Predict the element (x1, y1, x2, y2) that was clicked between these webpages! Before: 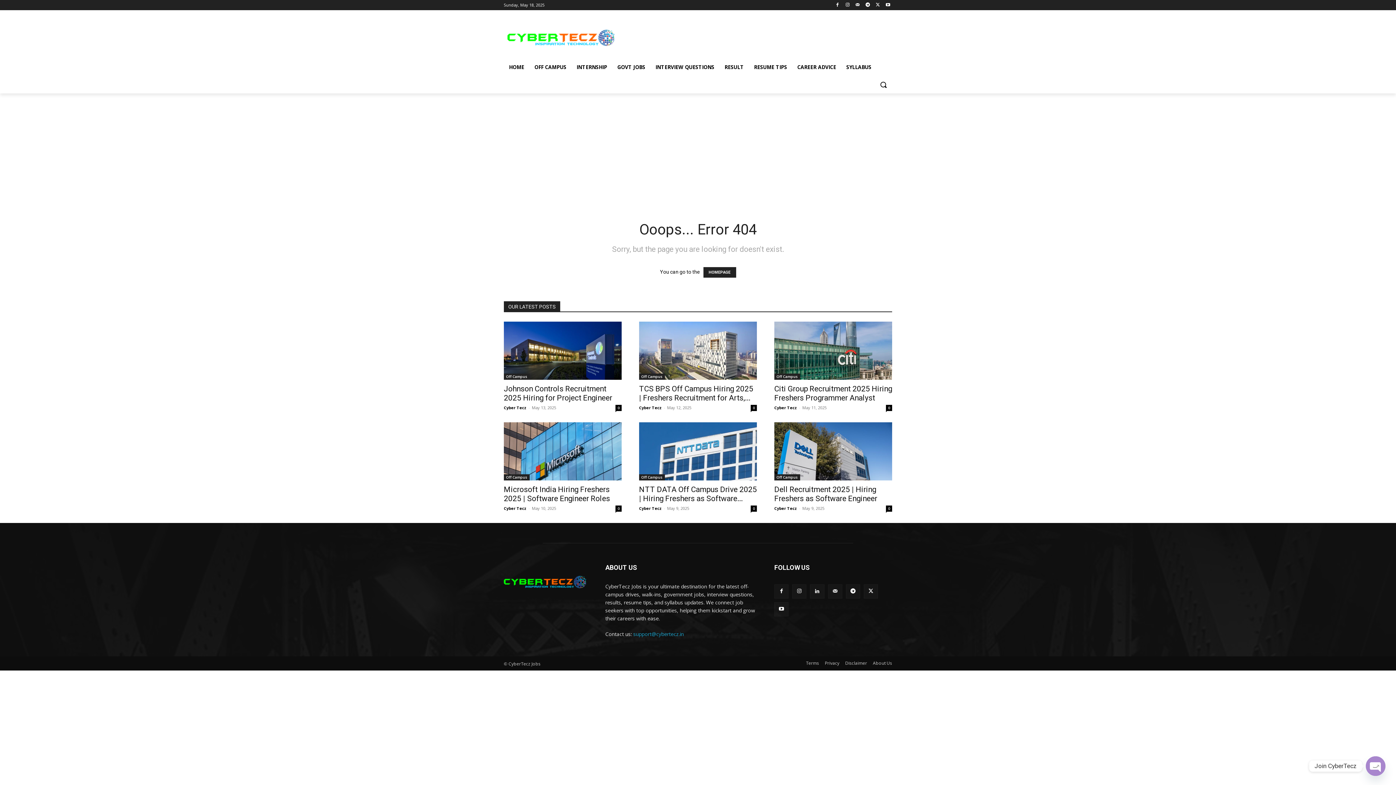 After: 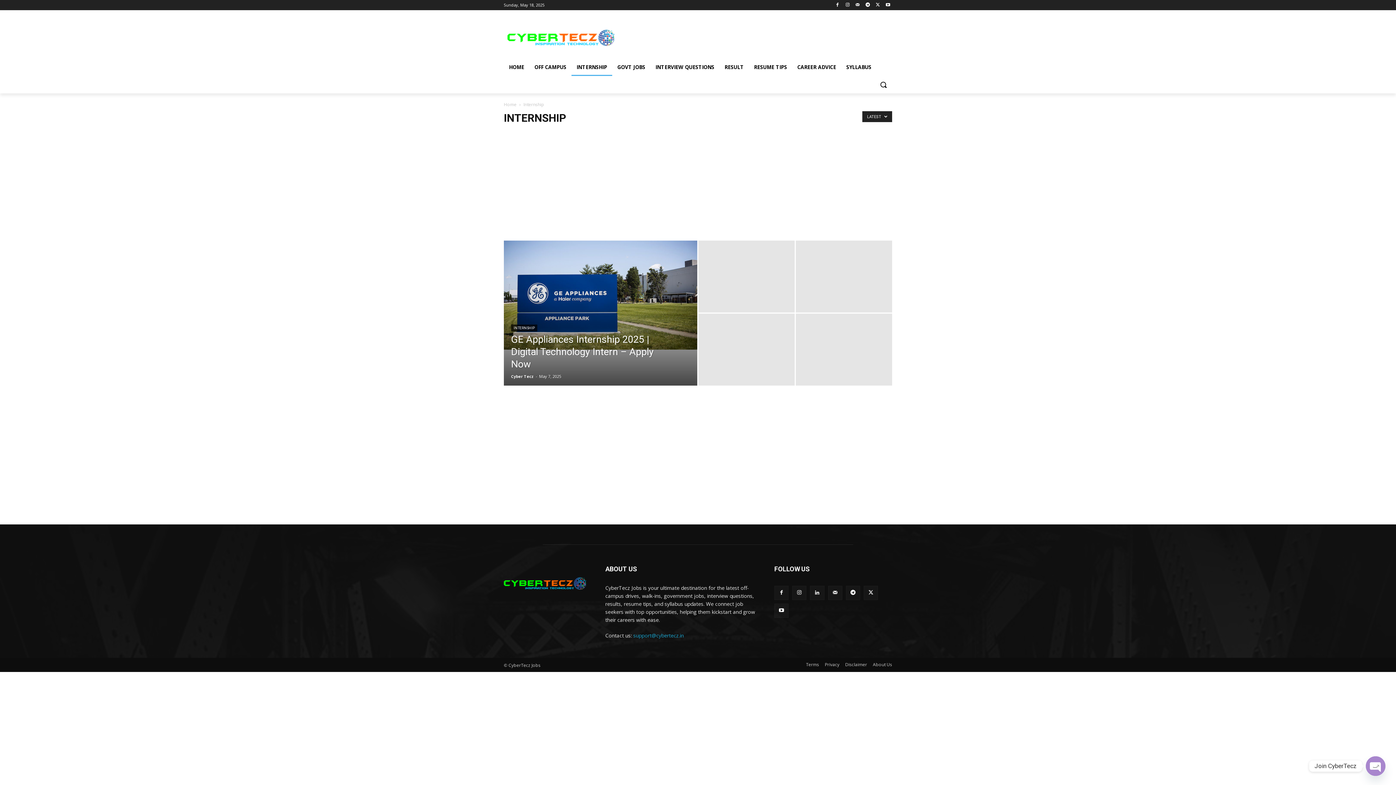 Action: label: INTERNSHIP bbox: (571, 58, 612, 76)